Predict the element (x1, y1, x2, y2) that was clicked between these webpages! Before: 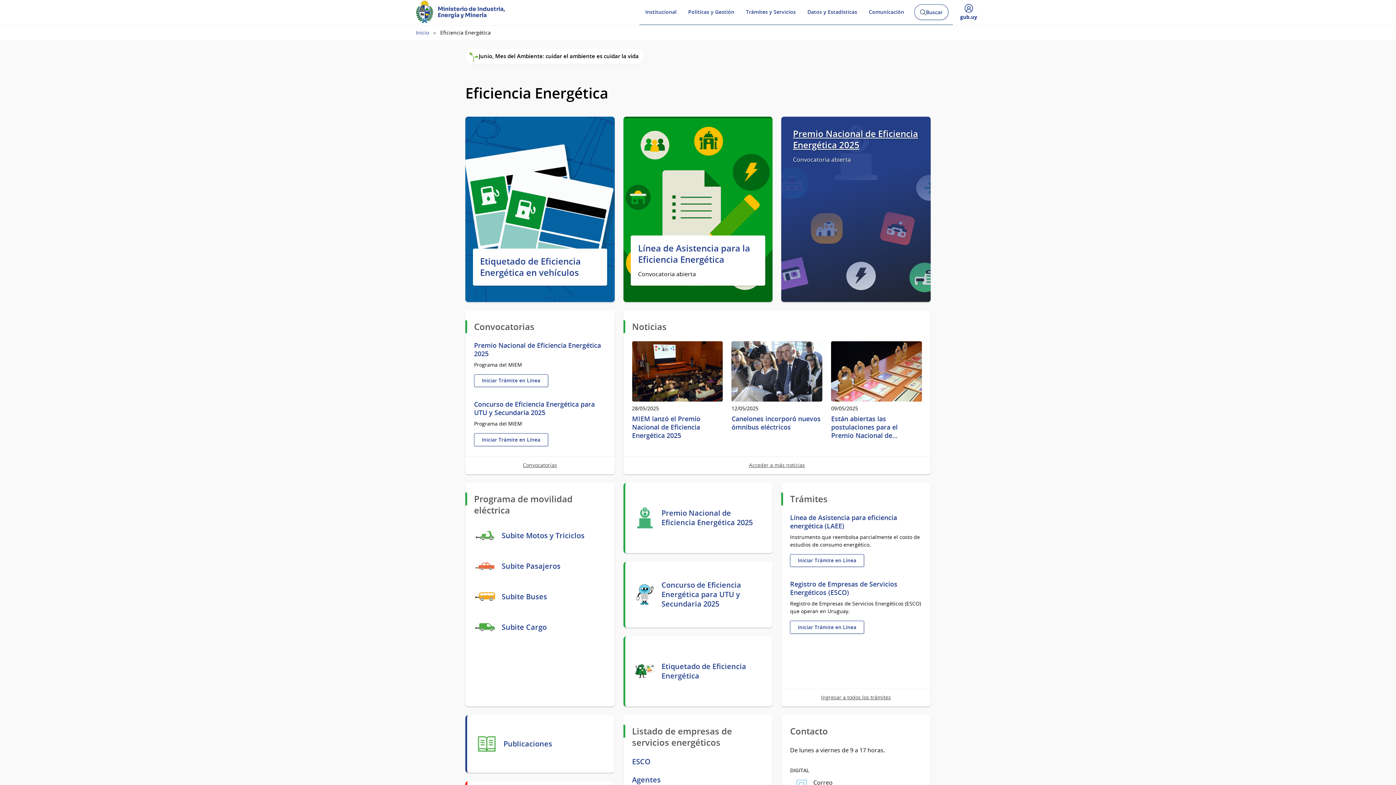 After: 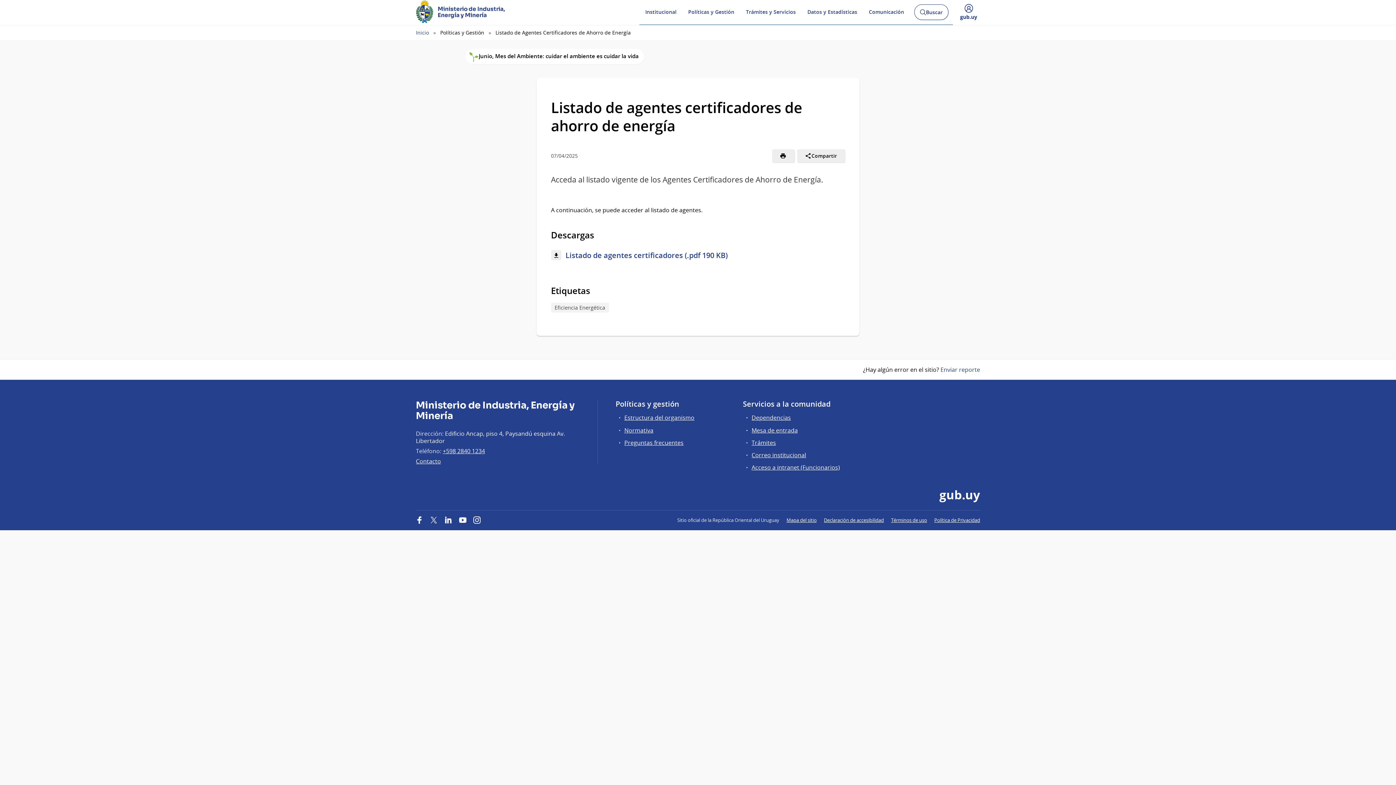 Action: label: Agentes bbox: (632, 775, 764, 784)